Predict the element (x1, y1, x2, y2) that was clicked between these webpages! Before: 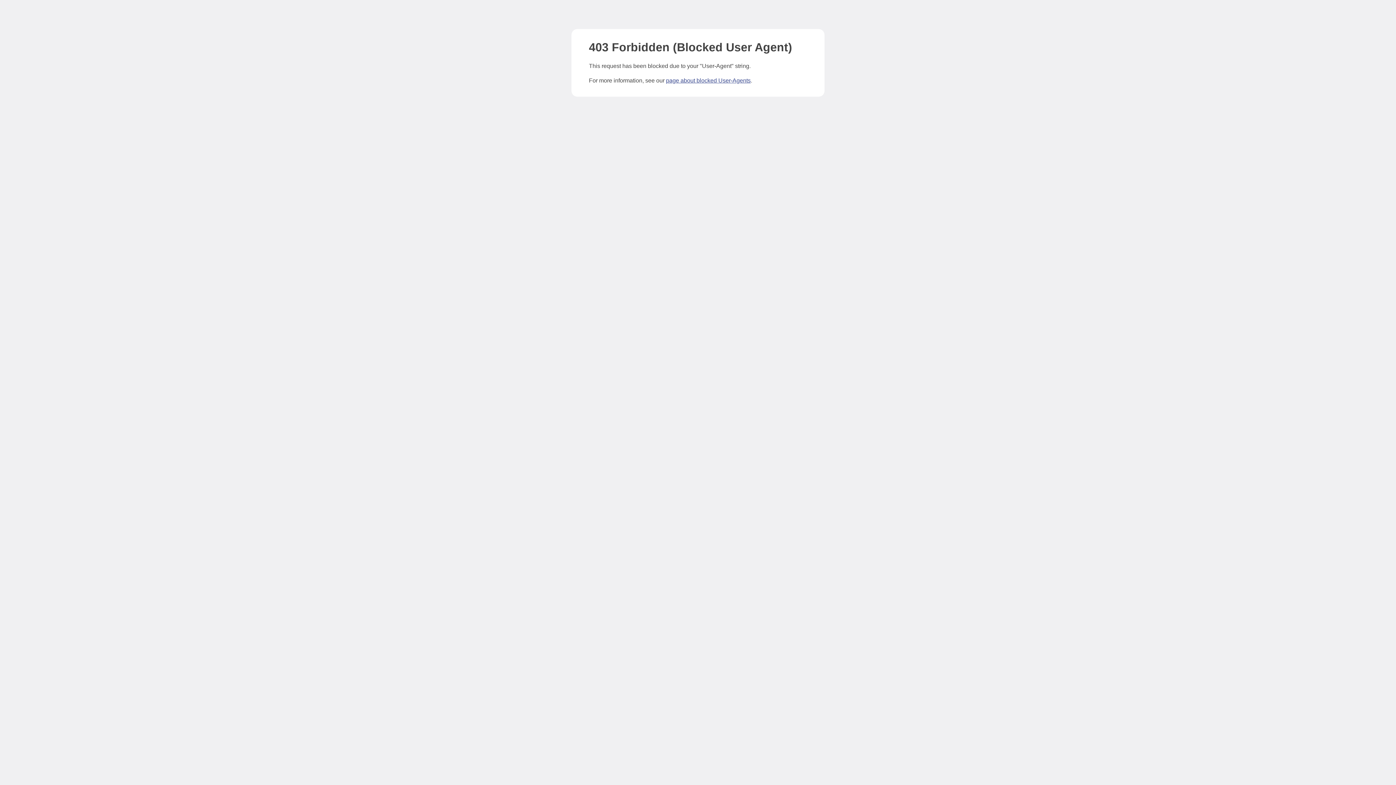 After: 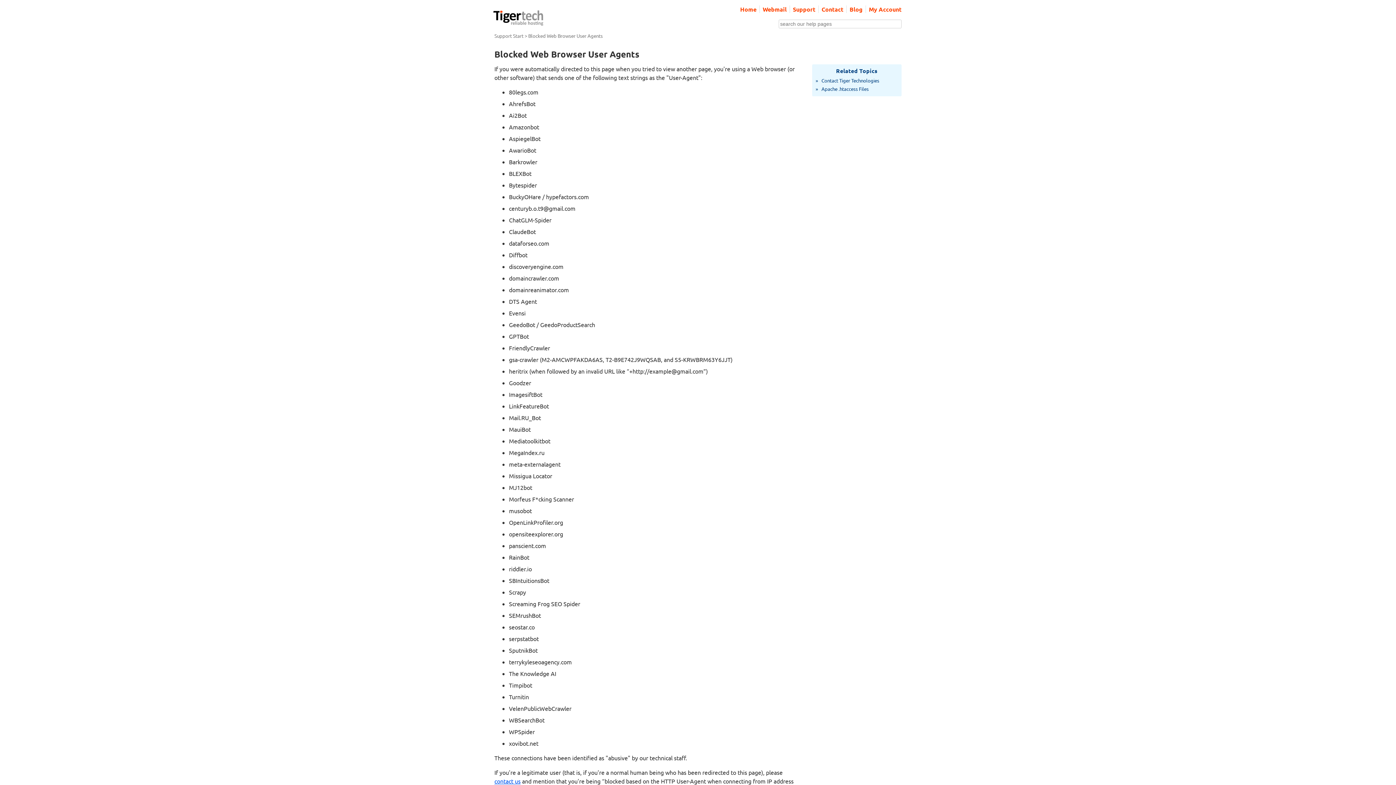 Action: bbox: (666, 77, 750, 83) label: page about blocked User-Agents